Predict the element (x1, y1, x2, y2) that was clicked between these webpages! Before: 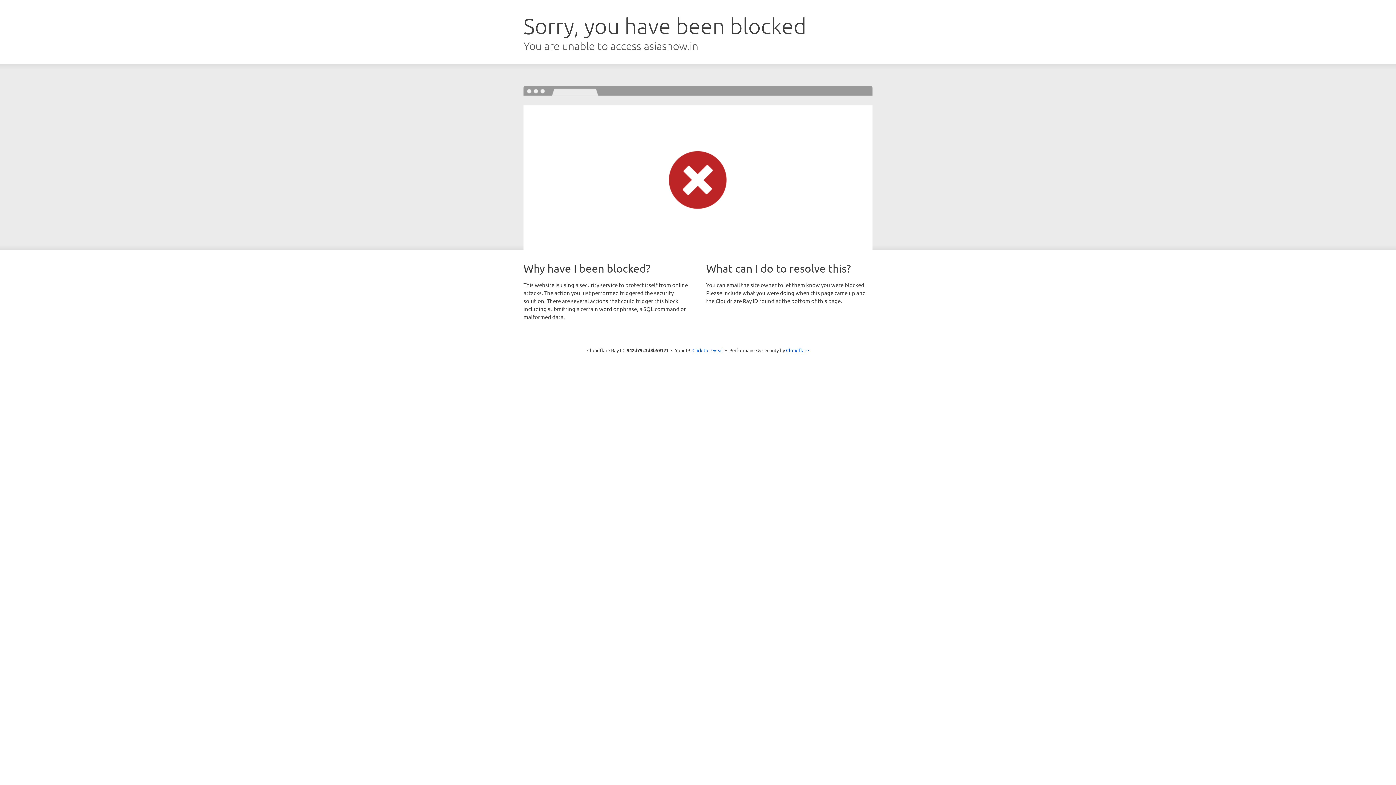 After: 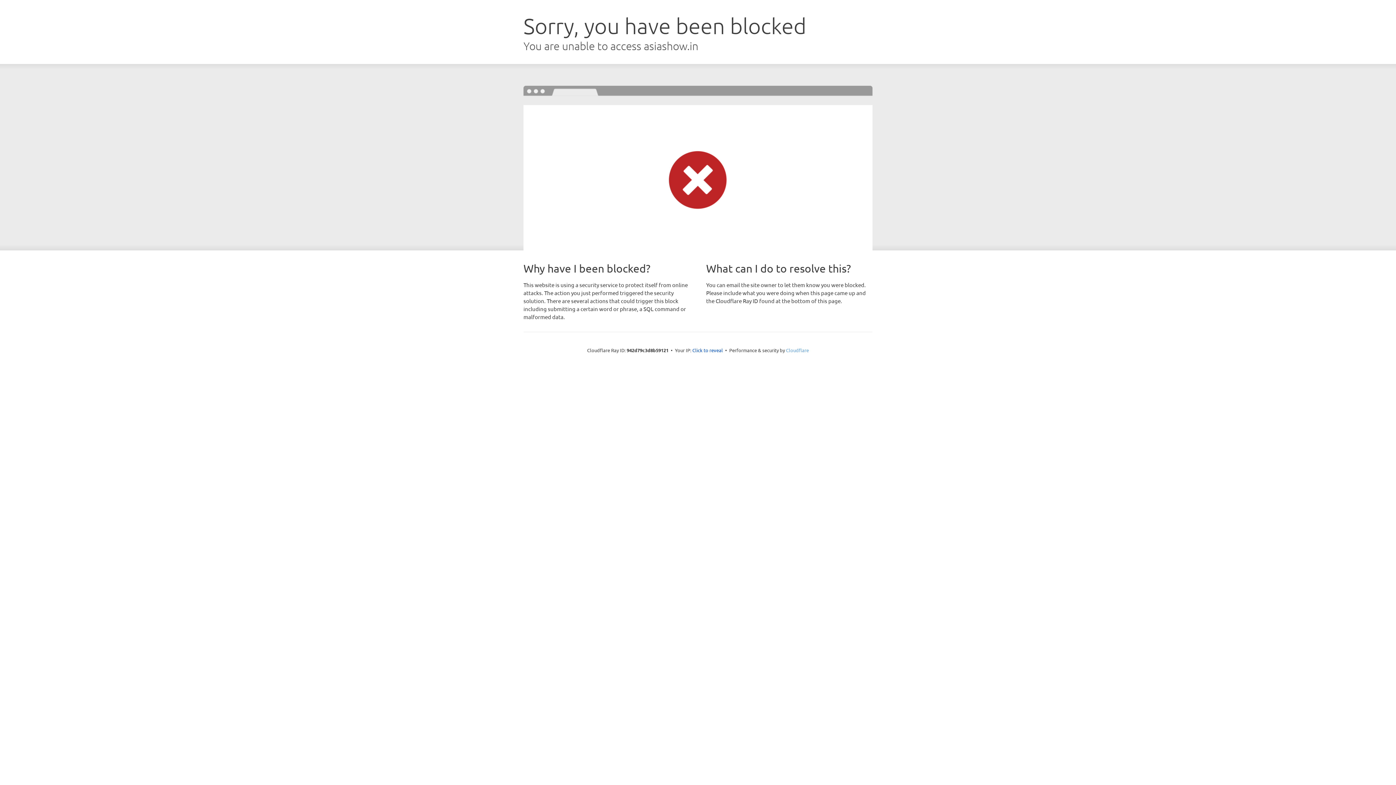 Action: bbox: (786, 347, 809, 353) label: Cloudflare